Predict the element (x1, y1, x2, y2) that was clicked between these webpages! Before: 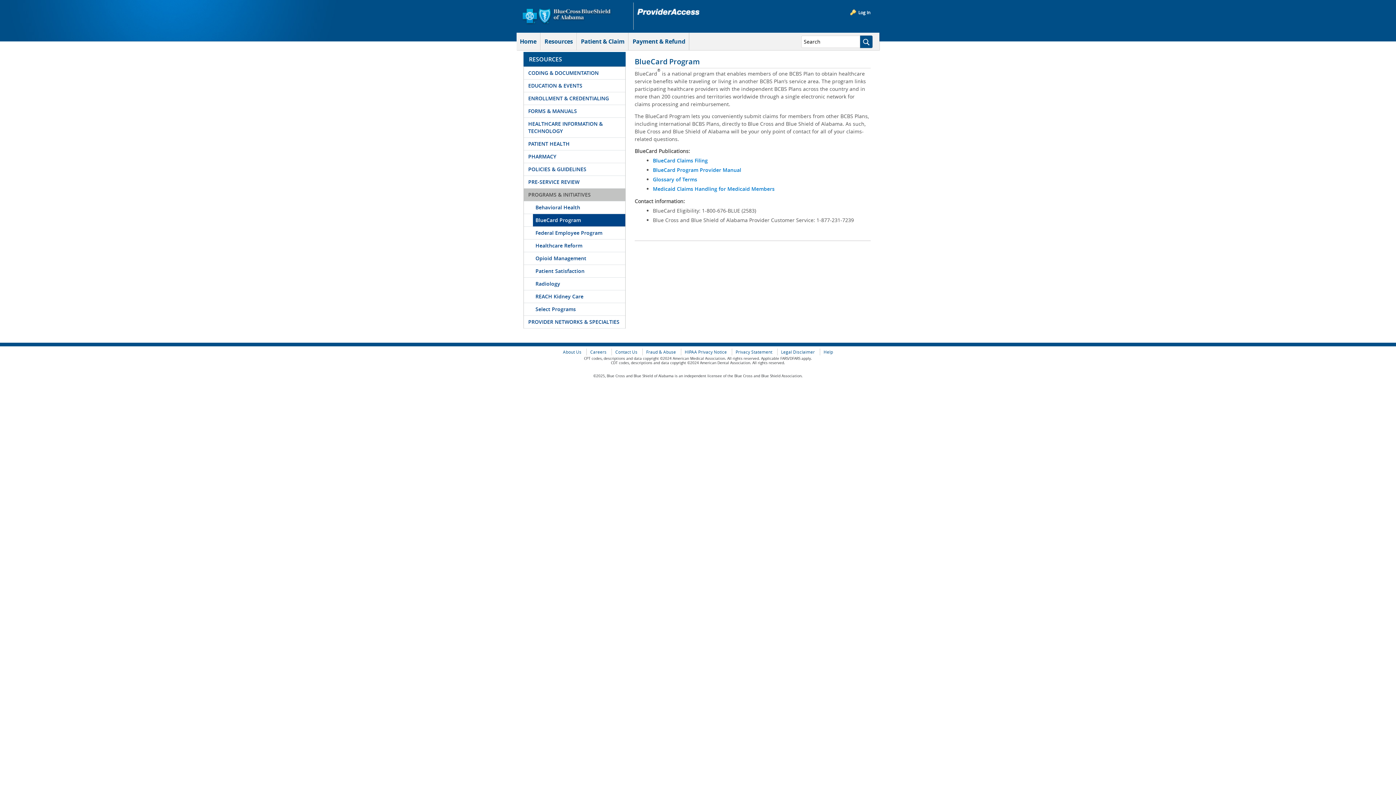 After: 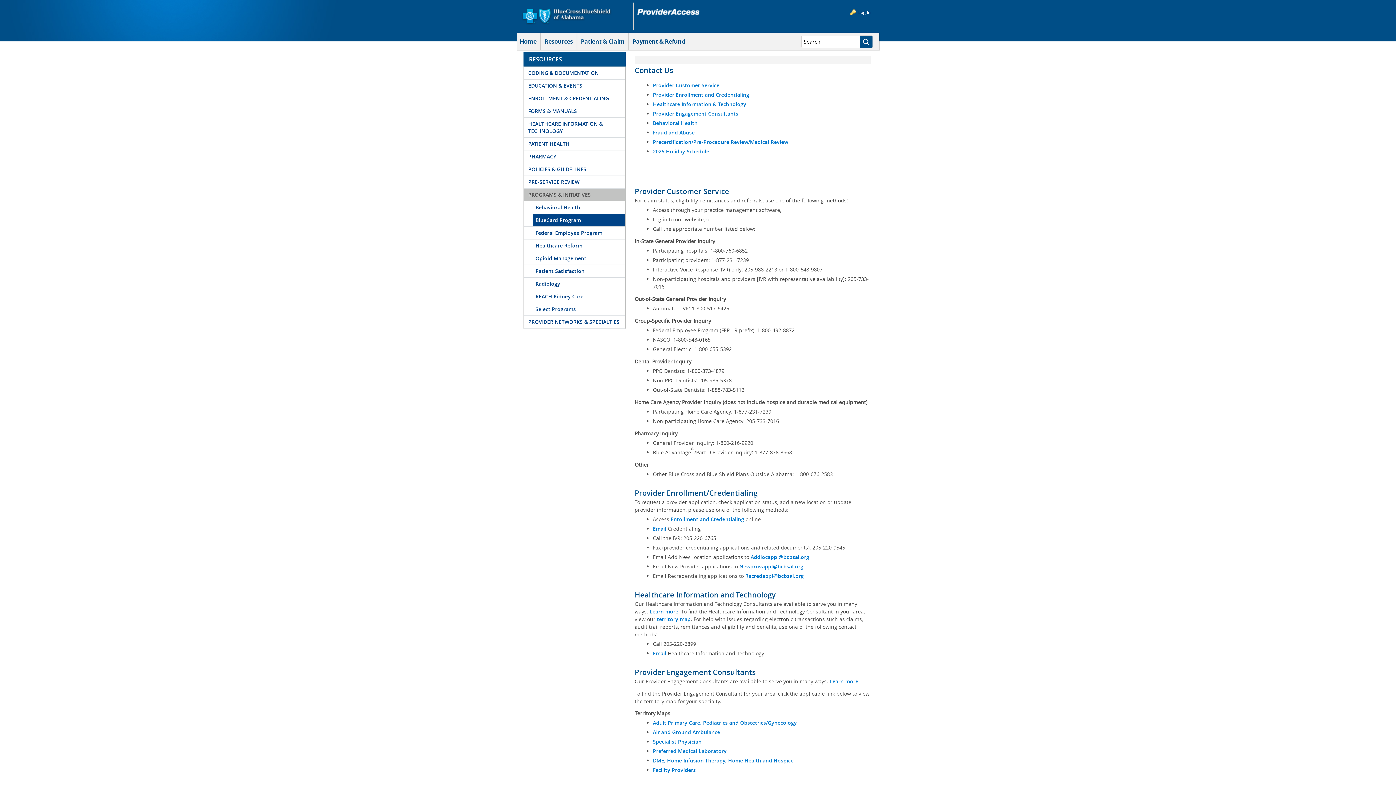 Action: label: Contact Us bbox: (611, 348, 641, 355)